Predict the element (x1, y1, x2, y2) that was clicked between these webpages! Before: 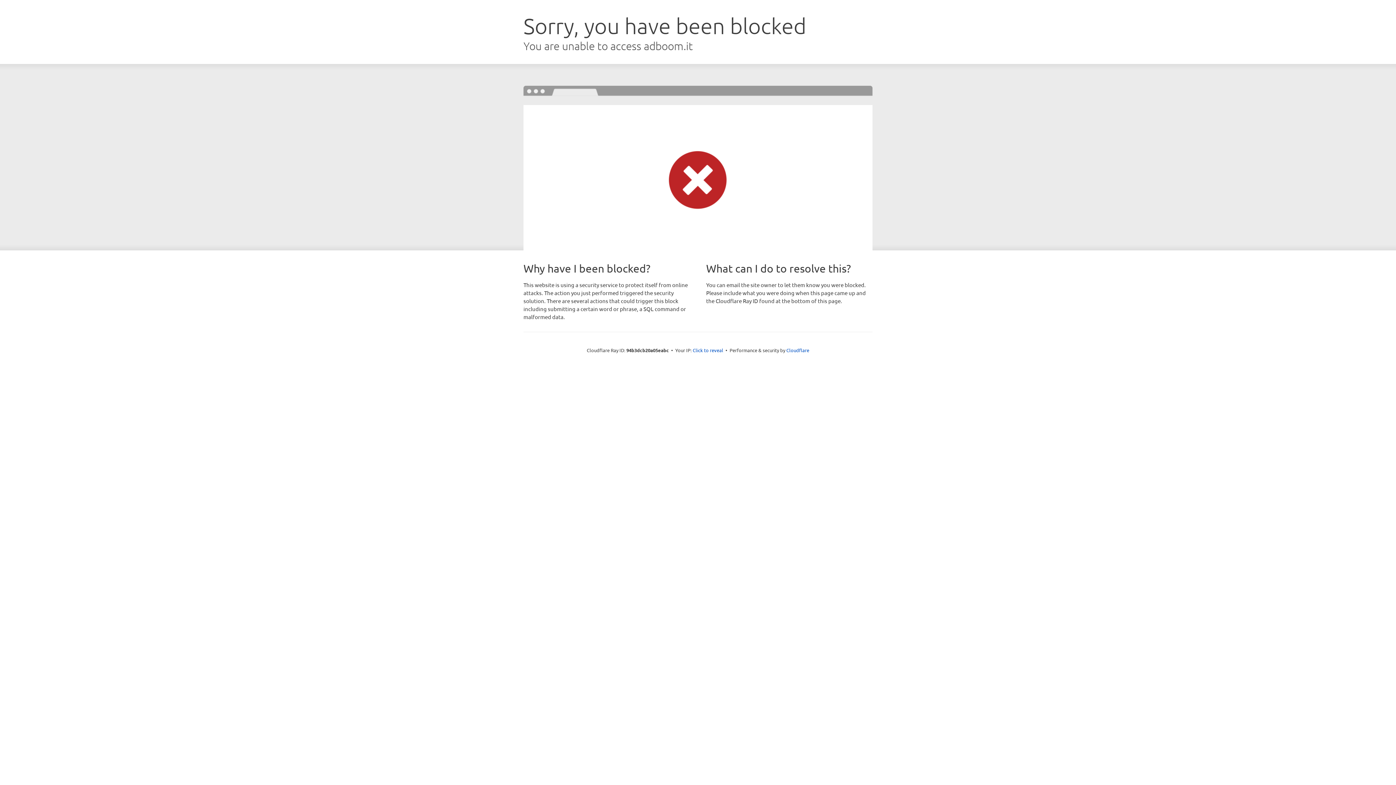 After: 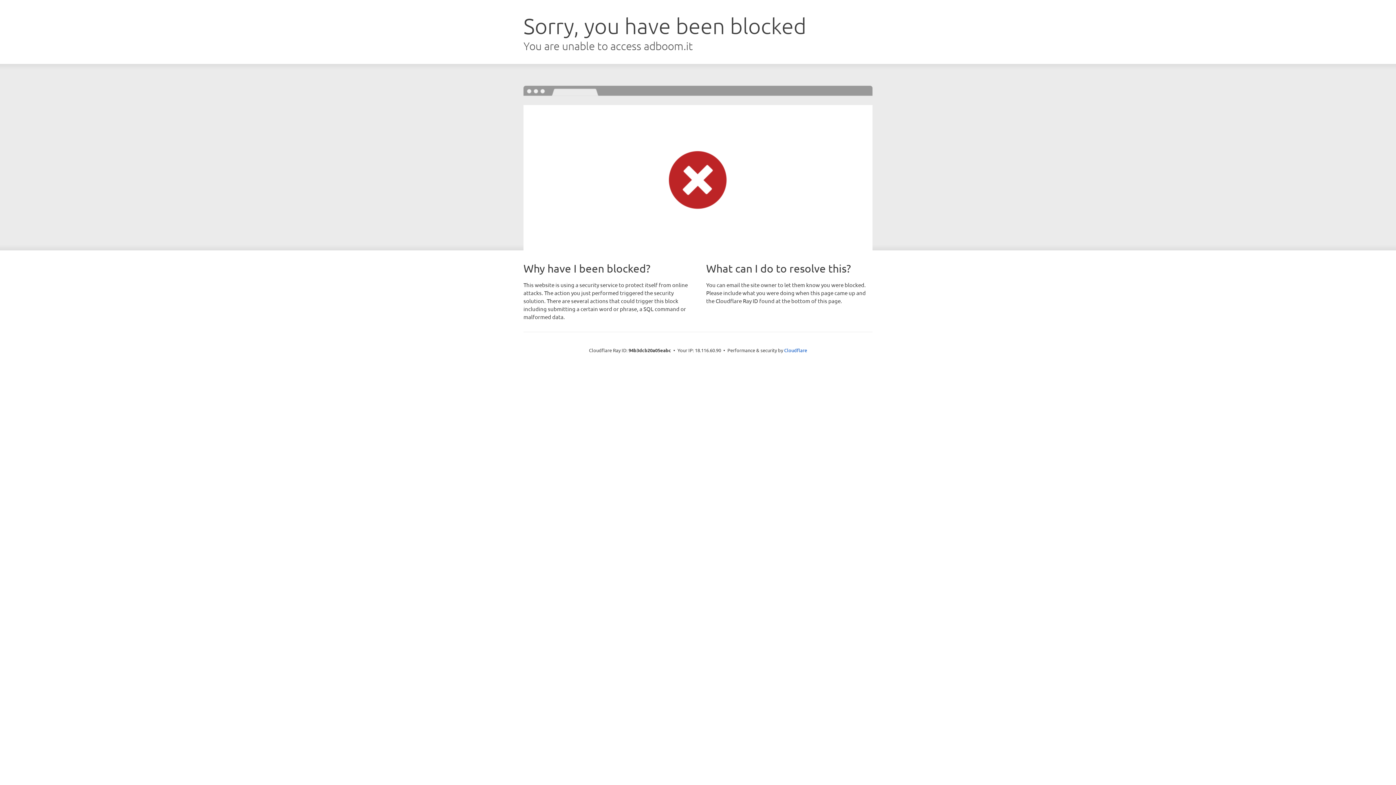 Action: label: Click to reveal bbox: (692, 346, 723, 353)